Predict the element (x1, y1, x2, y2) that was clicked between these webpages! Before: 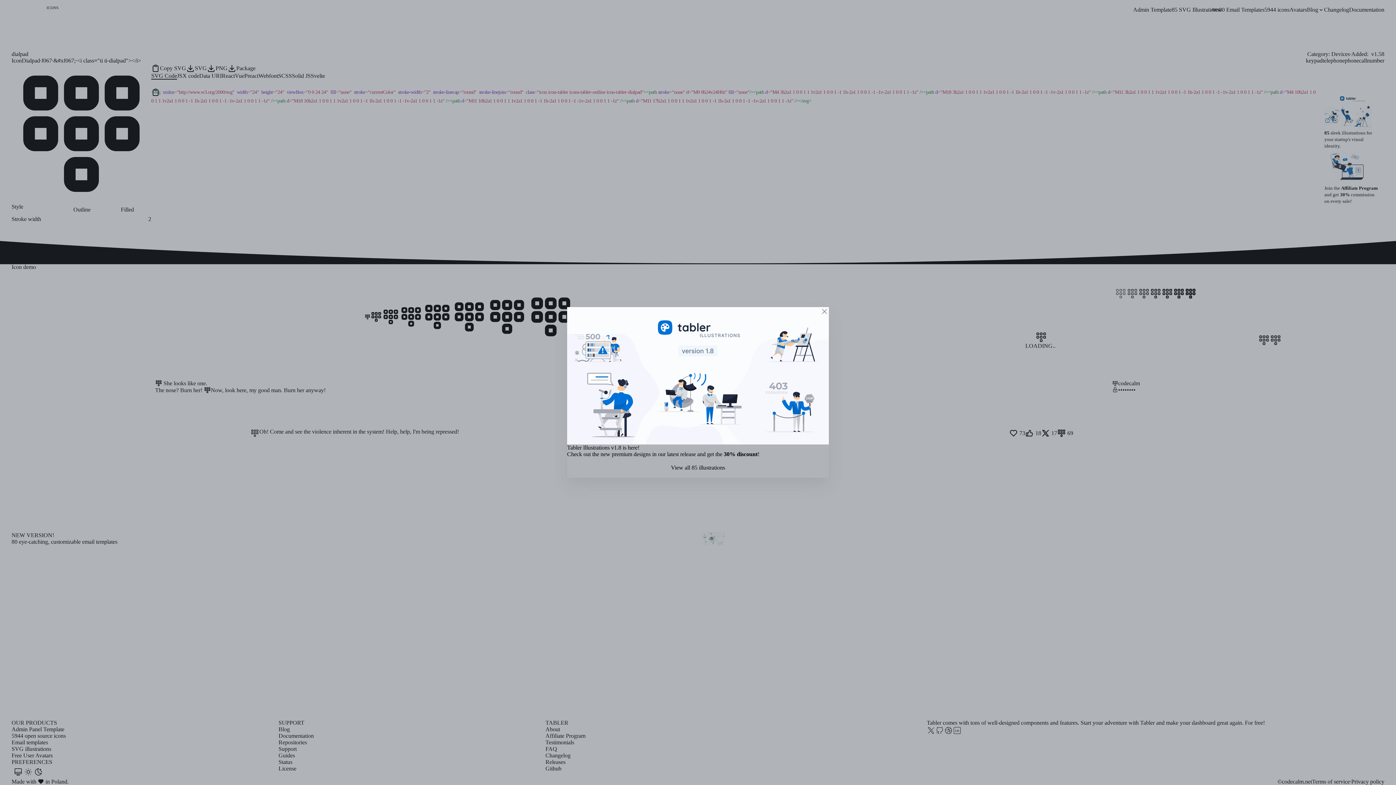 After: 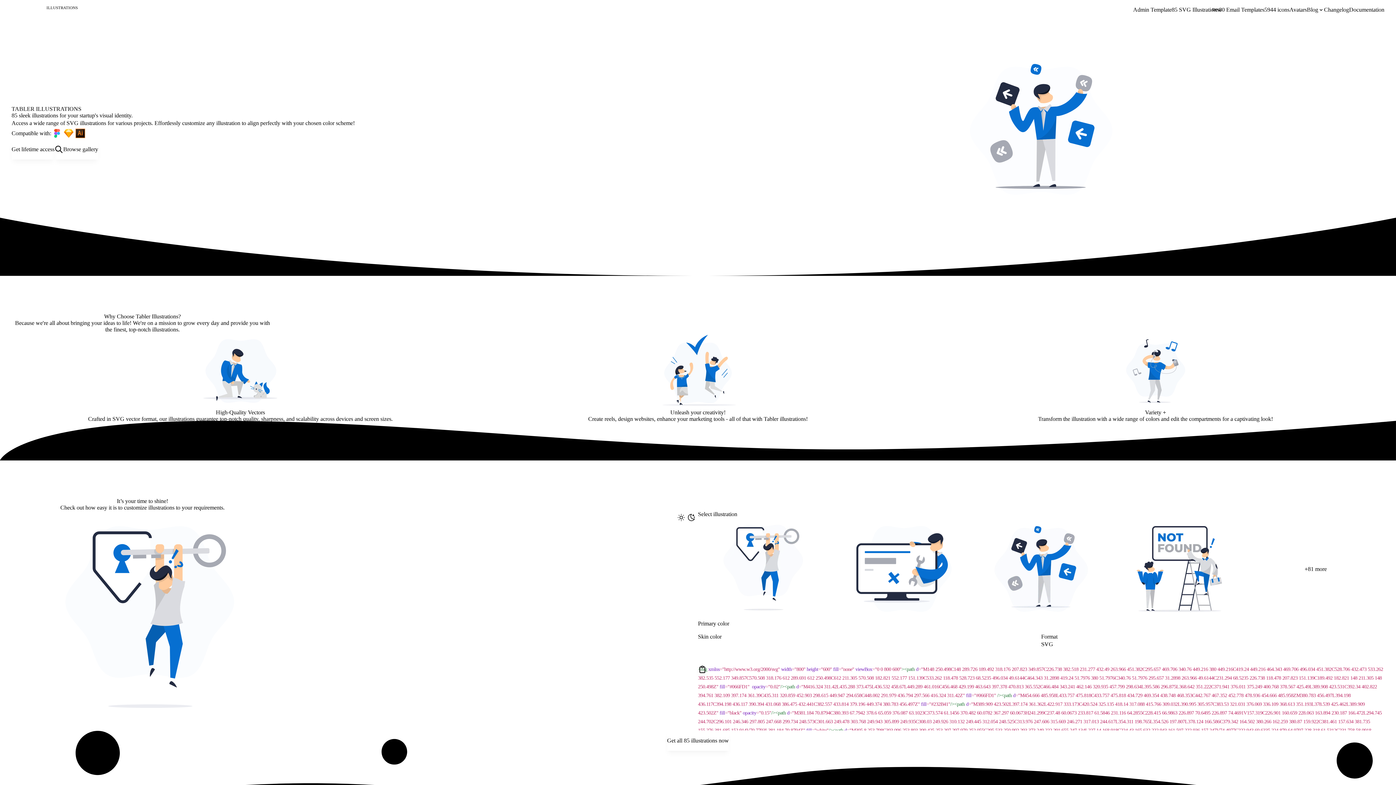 Action: bbox: (567, 457, 829, 478) label: View all 85 illustrations